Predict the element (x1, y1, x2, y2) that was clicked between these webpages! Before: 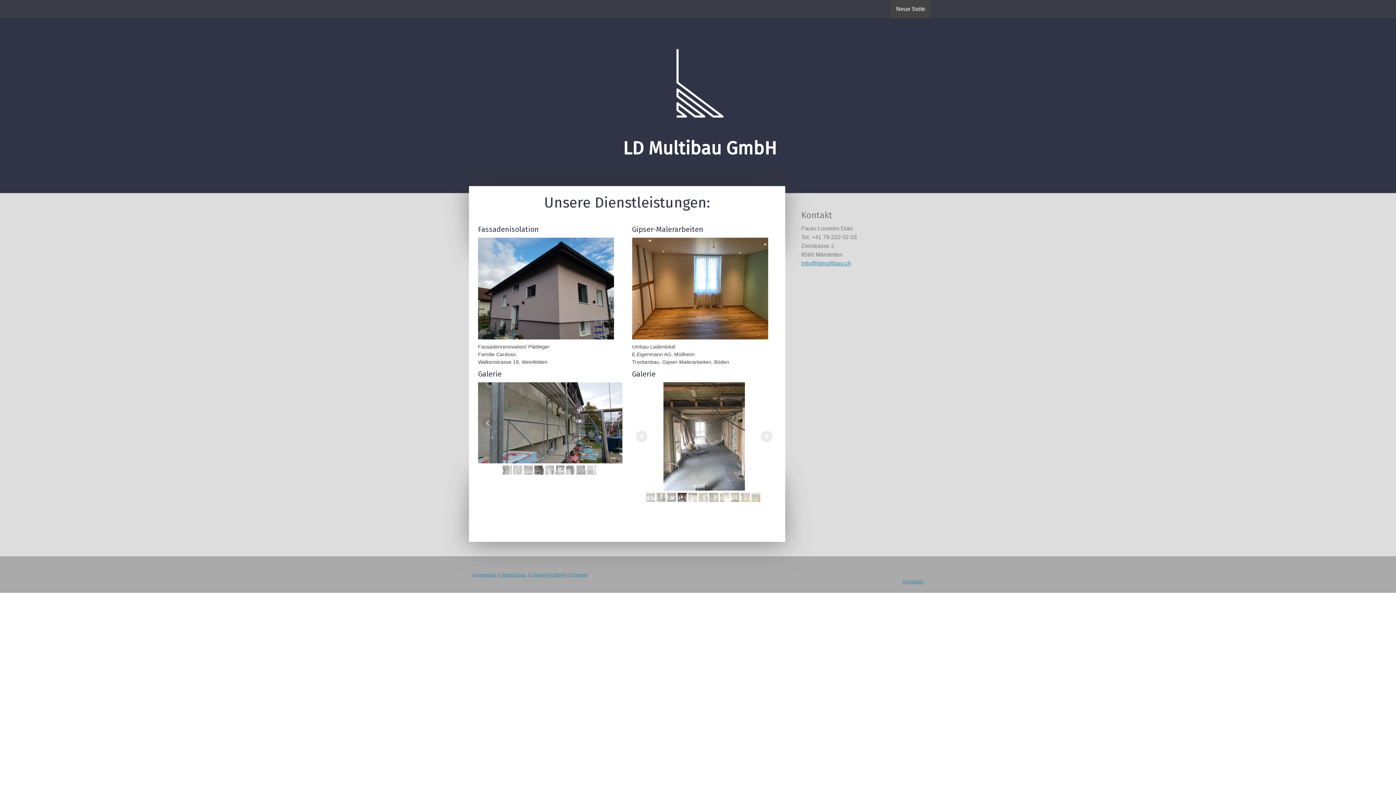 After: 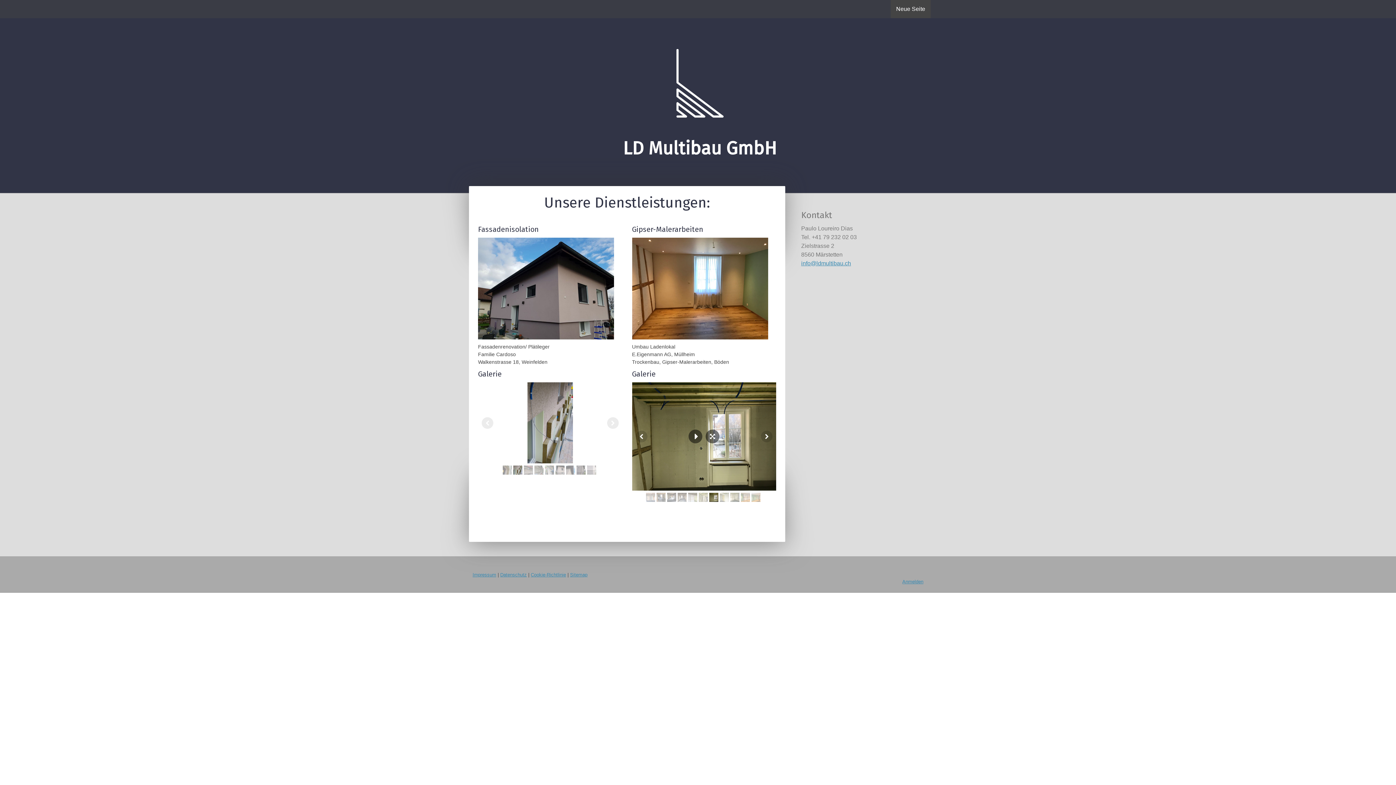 Action: bbox: (709, 492, 718, 502)